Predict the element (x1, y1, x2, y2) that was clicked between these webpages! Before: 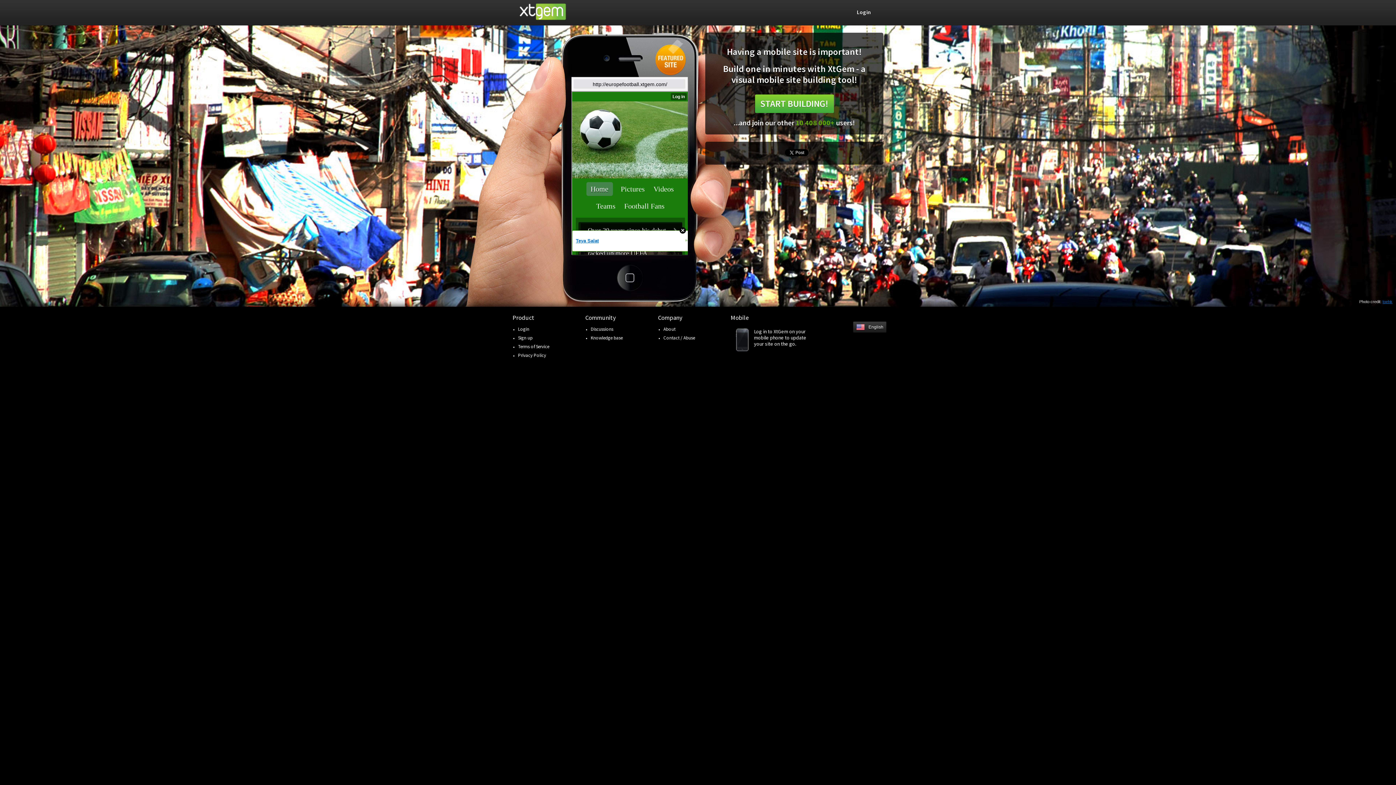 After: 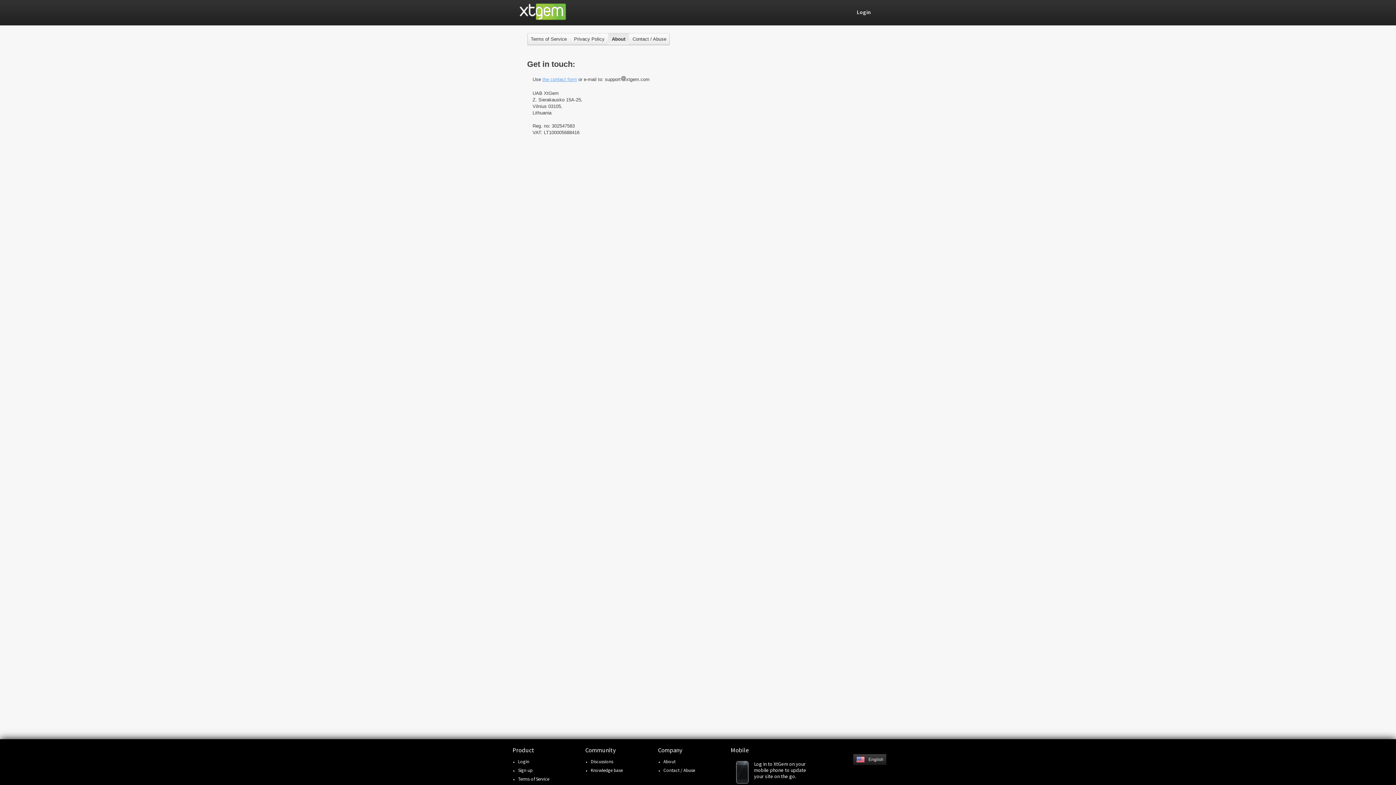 Action: bbox: (663, 326, 675, 332) label: About